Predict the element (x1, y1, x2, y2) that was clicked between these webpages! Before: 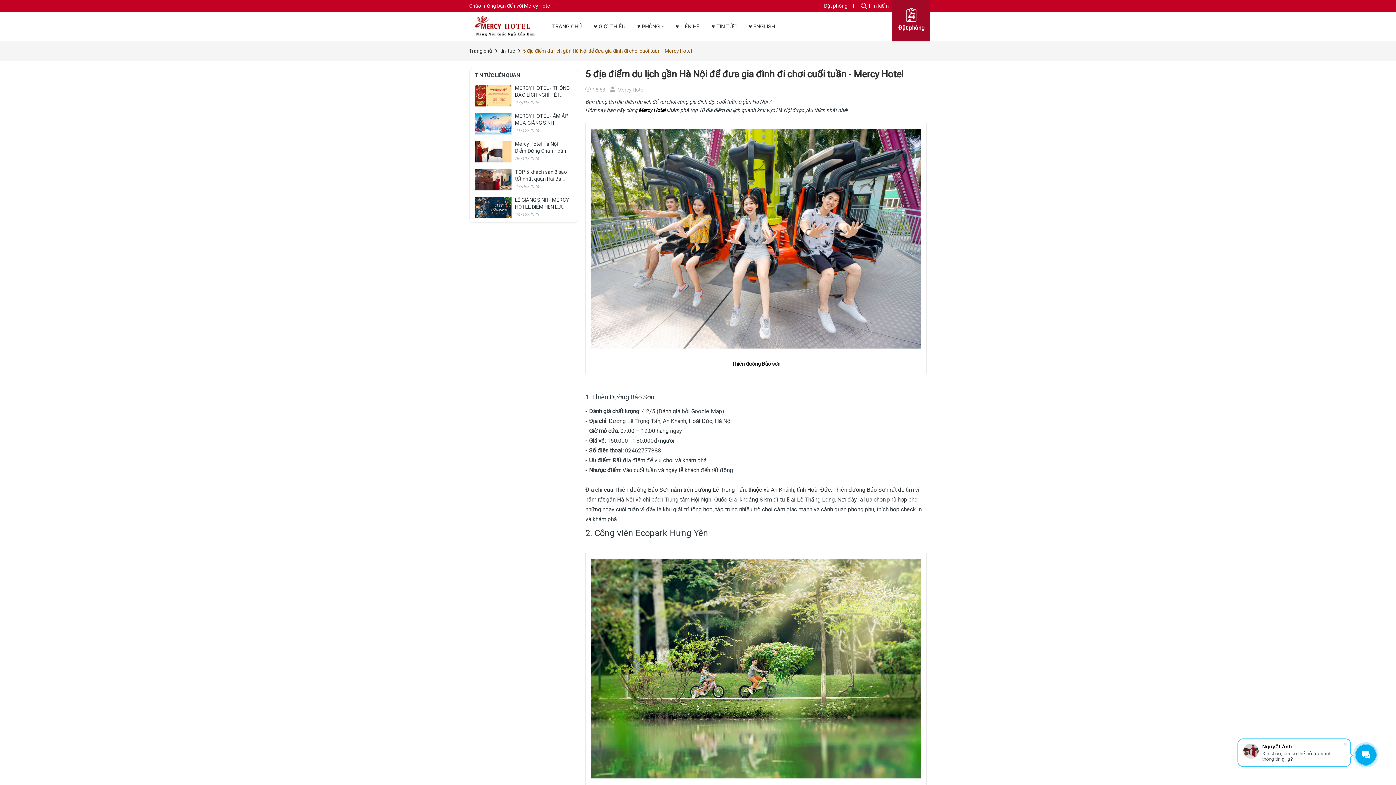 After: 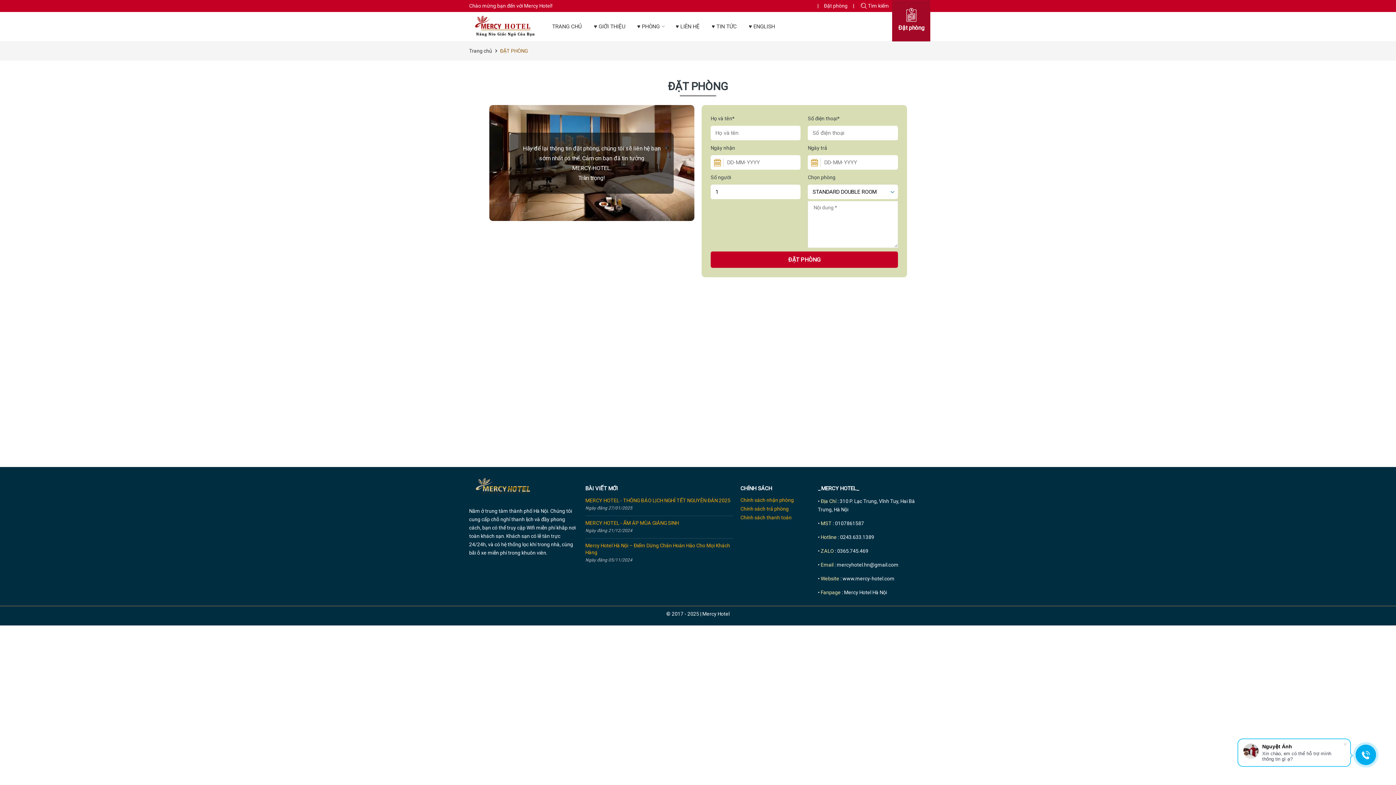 Action: label: Đặt phòng bbox: (892, 11, 930, 32)